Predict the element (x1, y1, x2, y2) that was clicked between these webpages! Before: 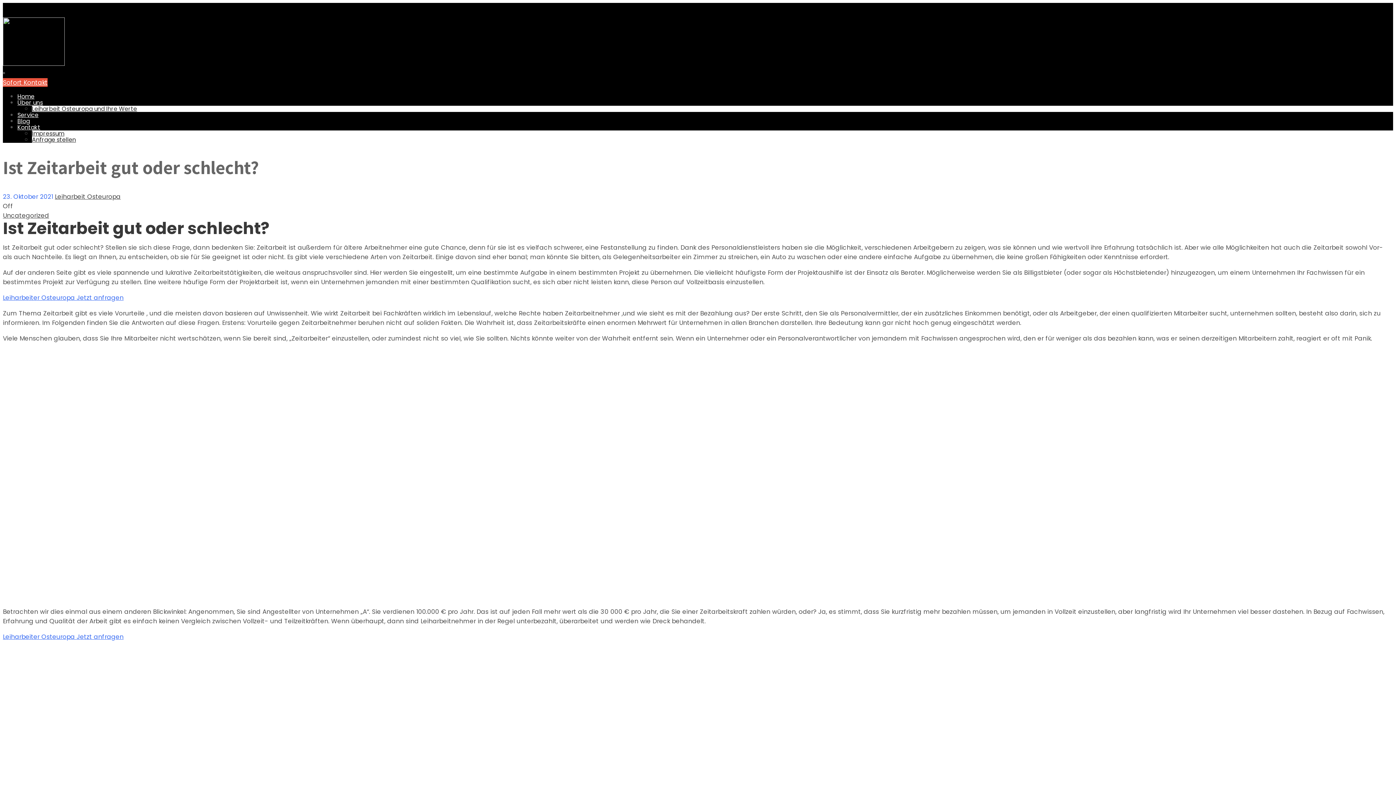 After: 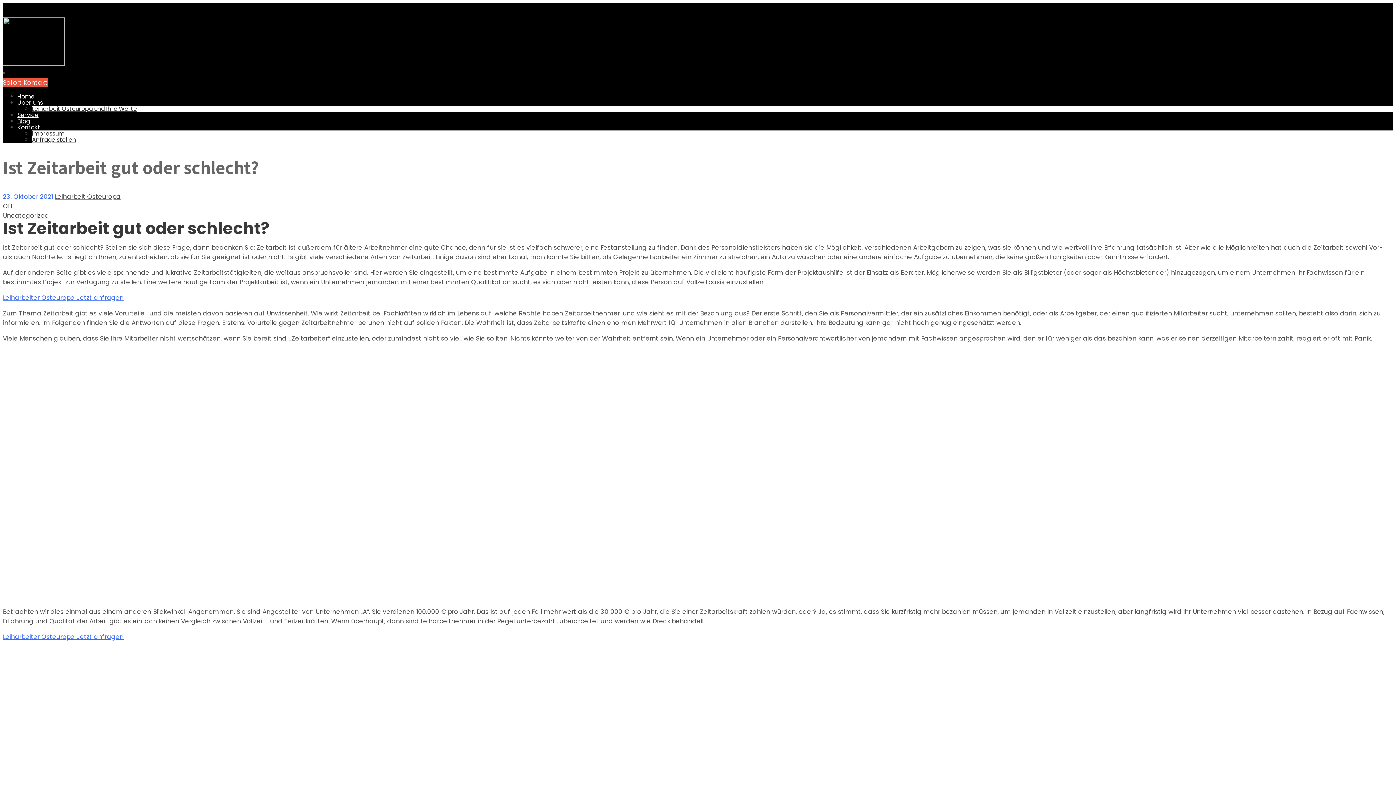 Action: bbox: (17, 123, 40, 131) label: Kontakt